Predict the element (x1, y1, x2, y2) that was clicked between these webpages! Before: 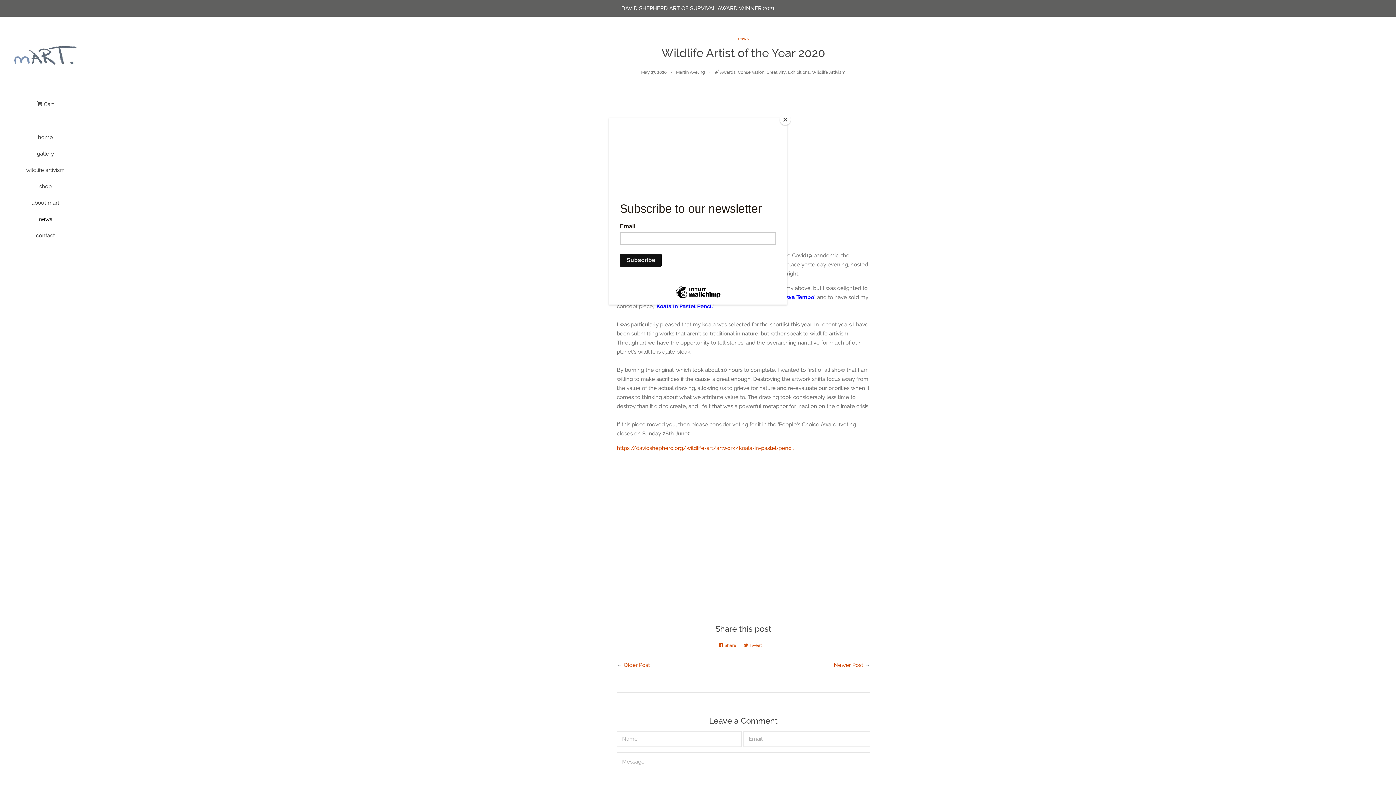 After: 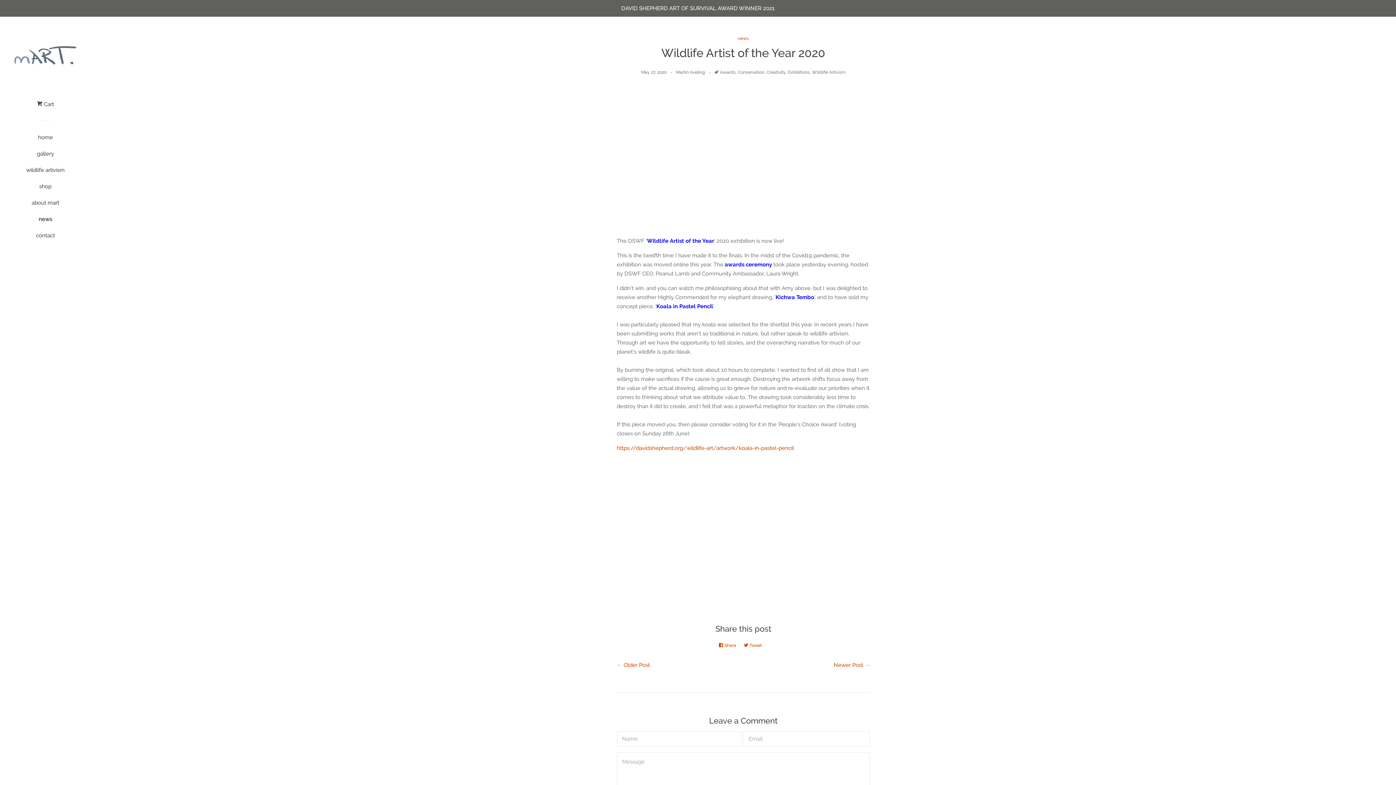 Action: label: Close bbox: (780, 114, 790, 125)